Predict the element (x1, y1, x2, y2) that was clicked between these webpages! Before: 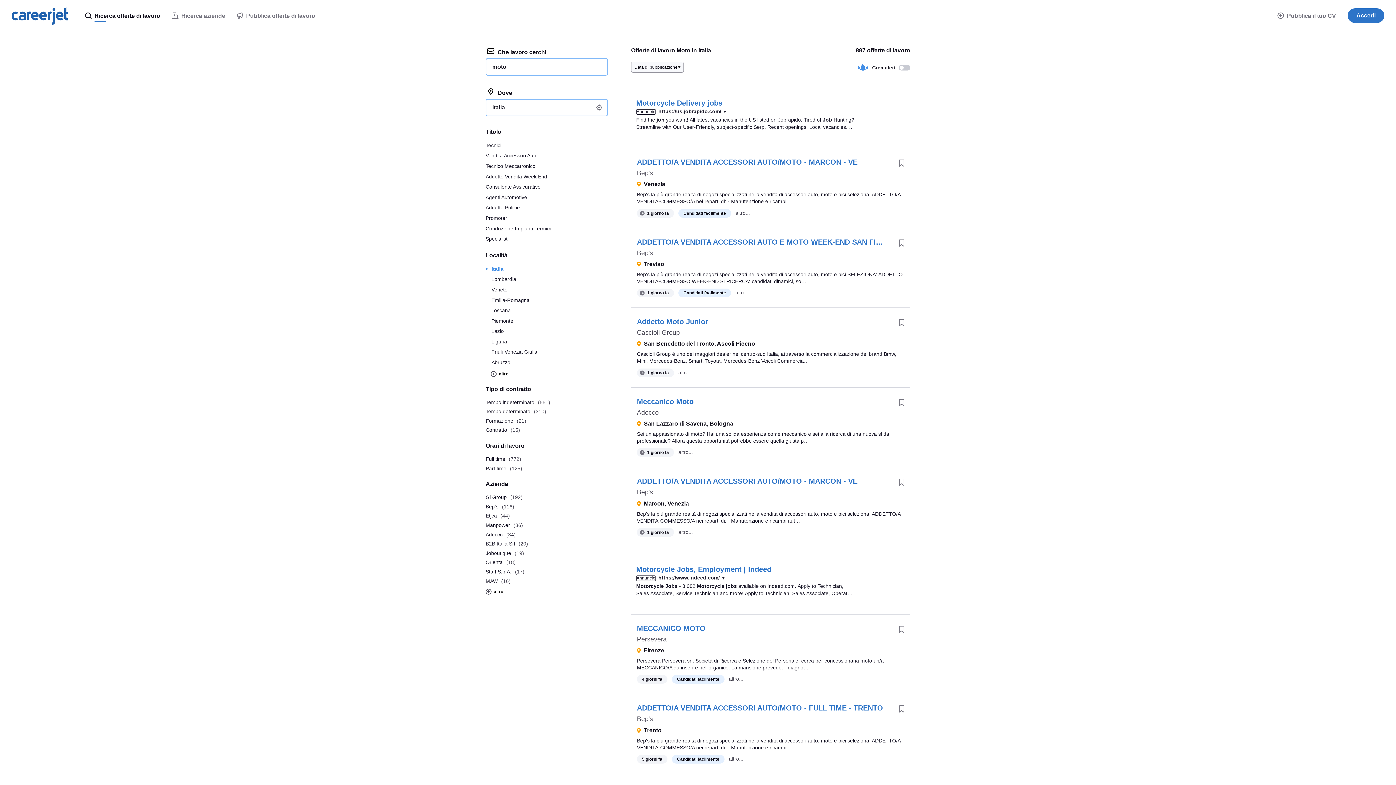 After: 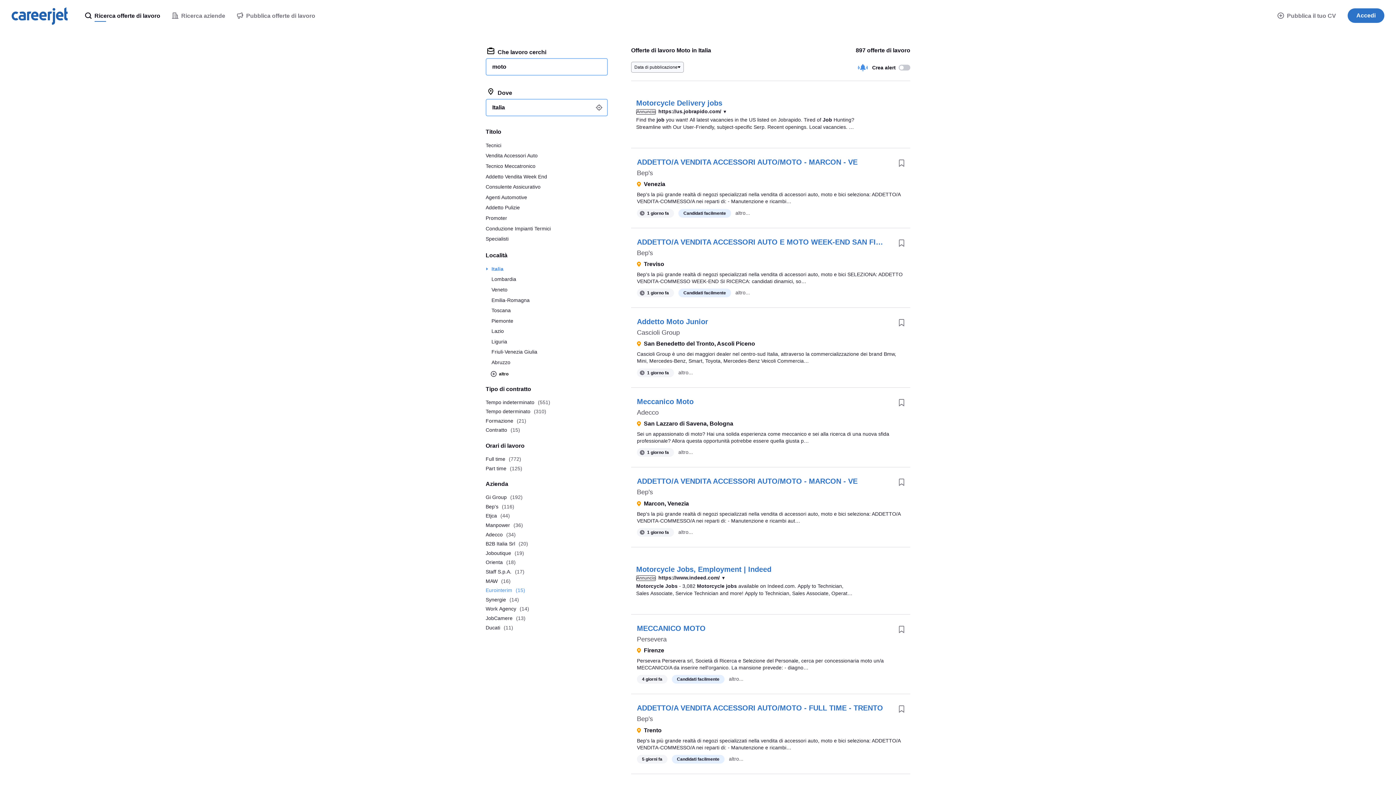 Action: label:  altro bbox: (485, 587, 608, 596)